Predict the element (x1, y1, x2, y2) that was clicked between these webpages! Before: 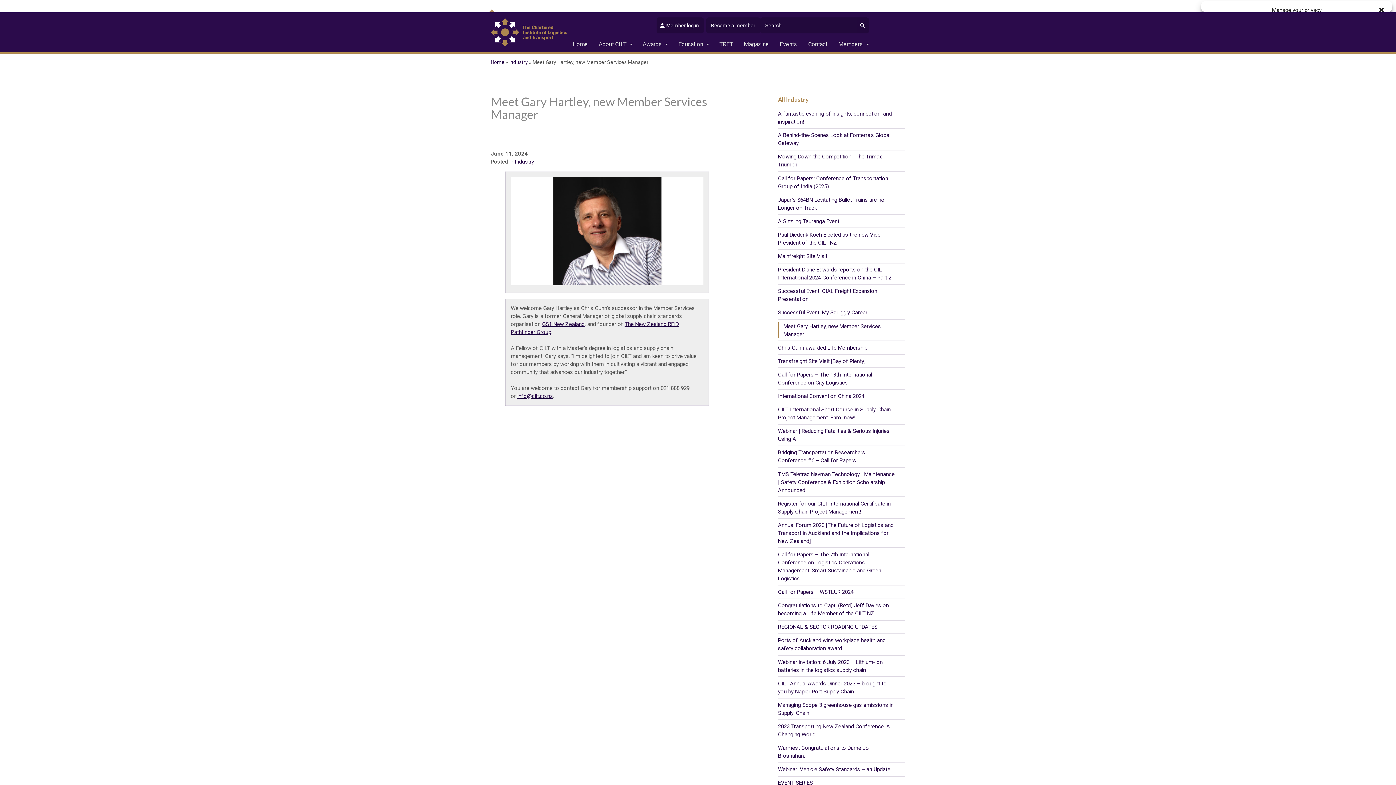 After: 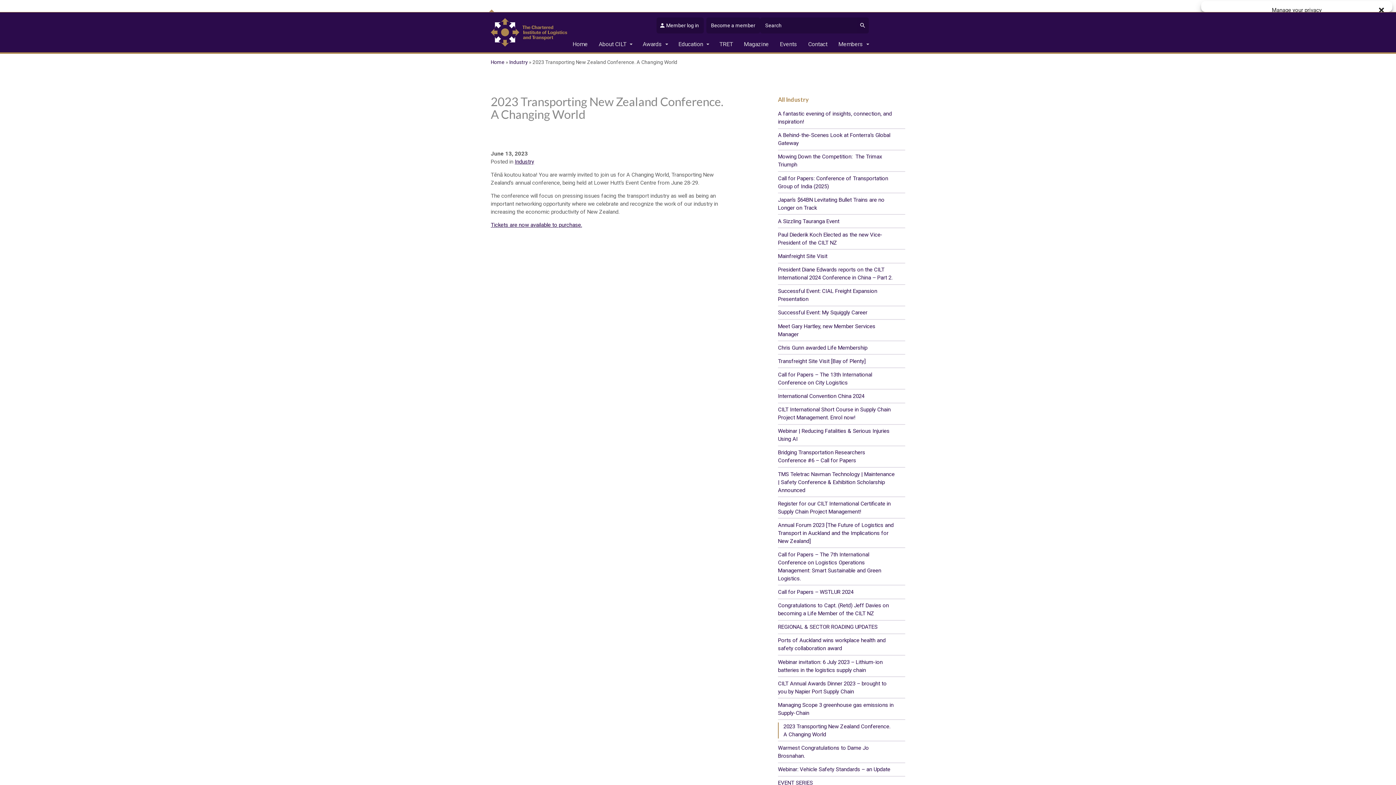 Action: bbox: (778, 722, 905, 738) label: 2023 Transporting New Zealand Conference. A Changing World